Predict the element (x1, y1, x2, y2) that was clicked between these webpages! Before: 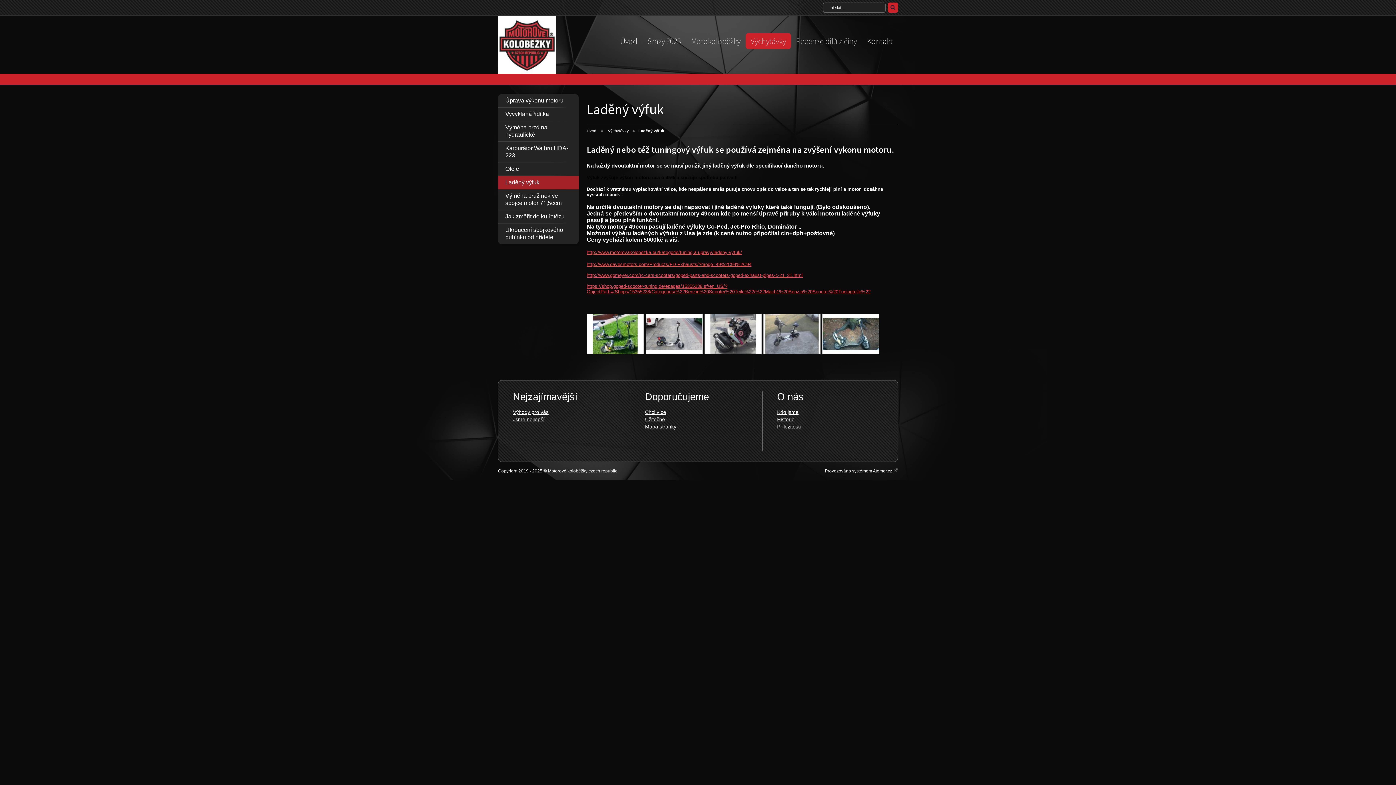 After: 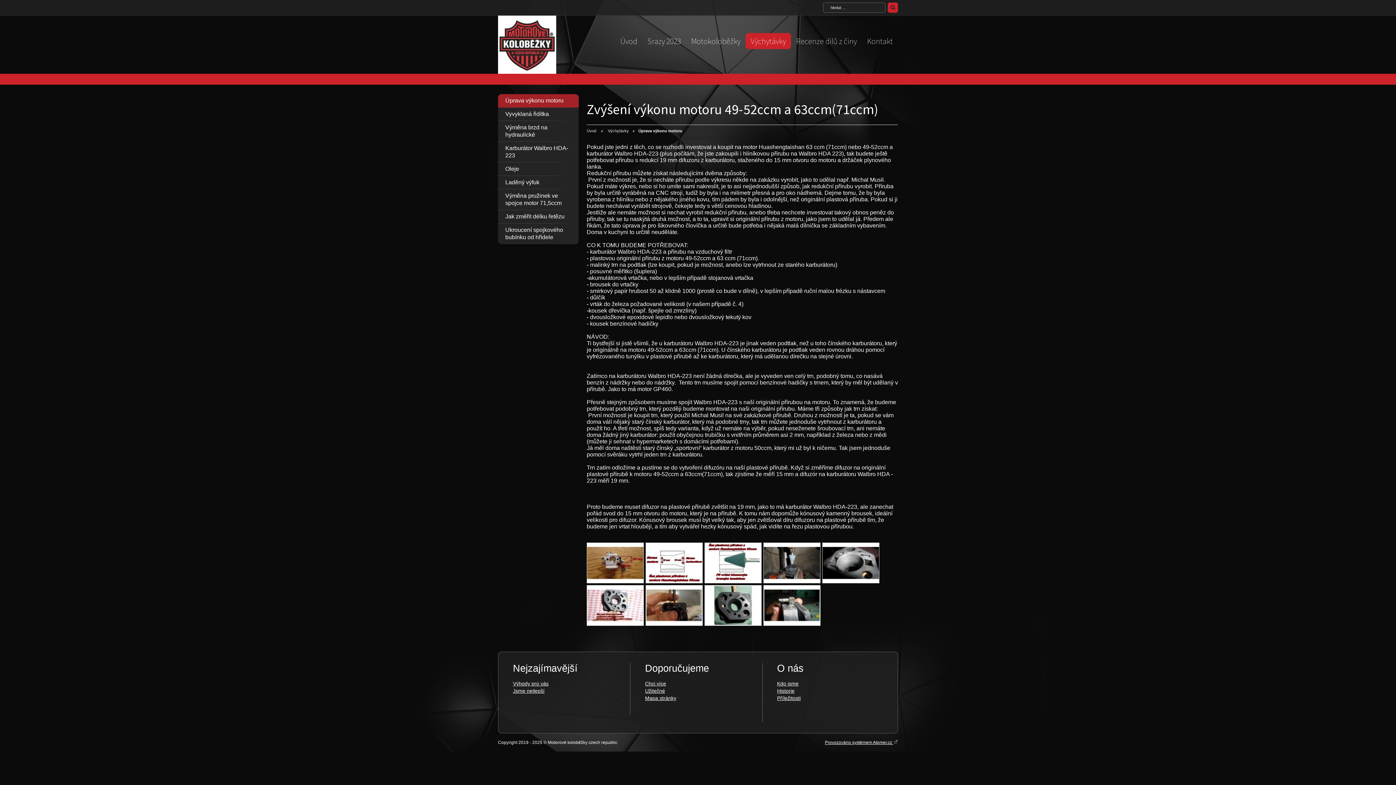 Action: label: Úprava výkonu motoru bbox: (498, 94, 578, 107)